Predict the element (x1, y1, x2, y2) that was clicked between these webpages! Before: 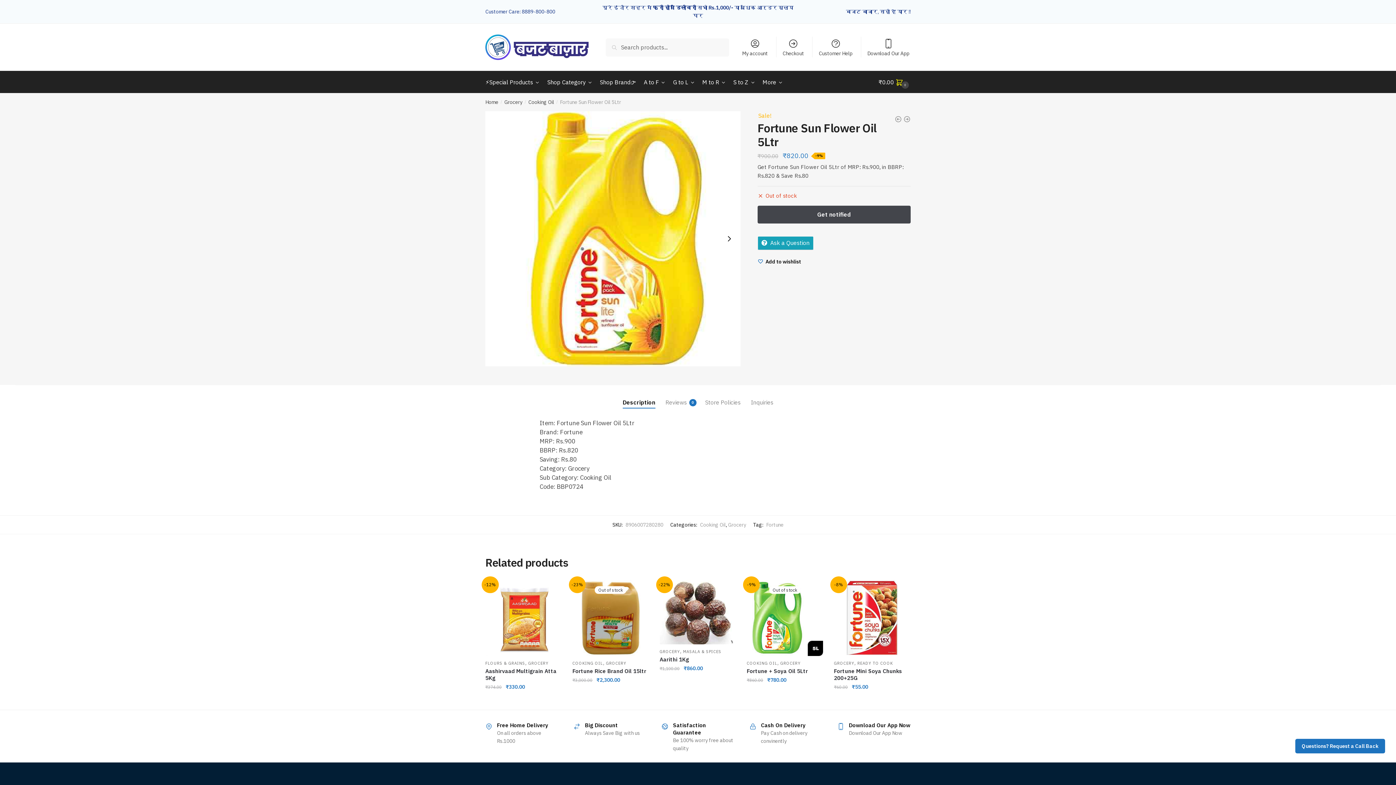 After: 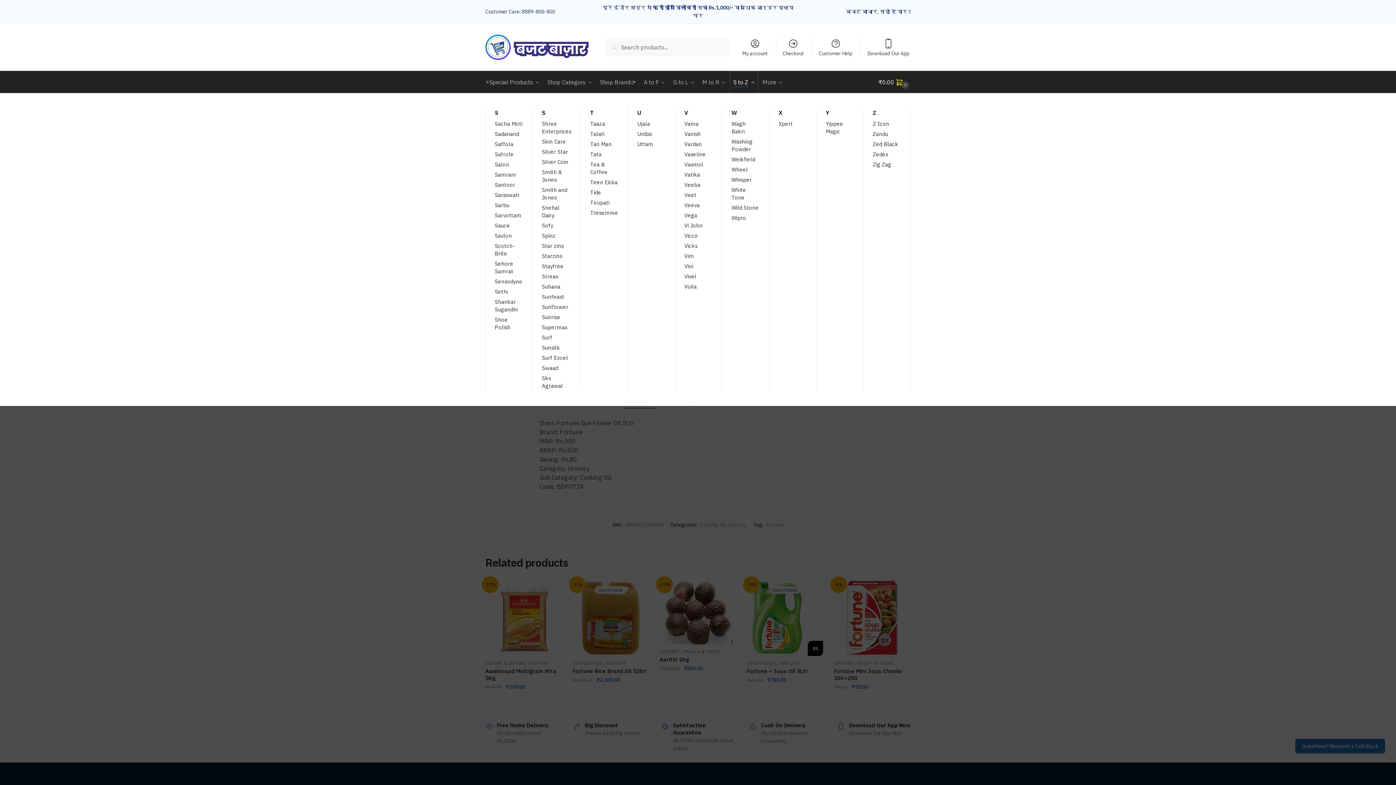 Action: label: S to Z bbox: (730, 71, 758, 93)